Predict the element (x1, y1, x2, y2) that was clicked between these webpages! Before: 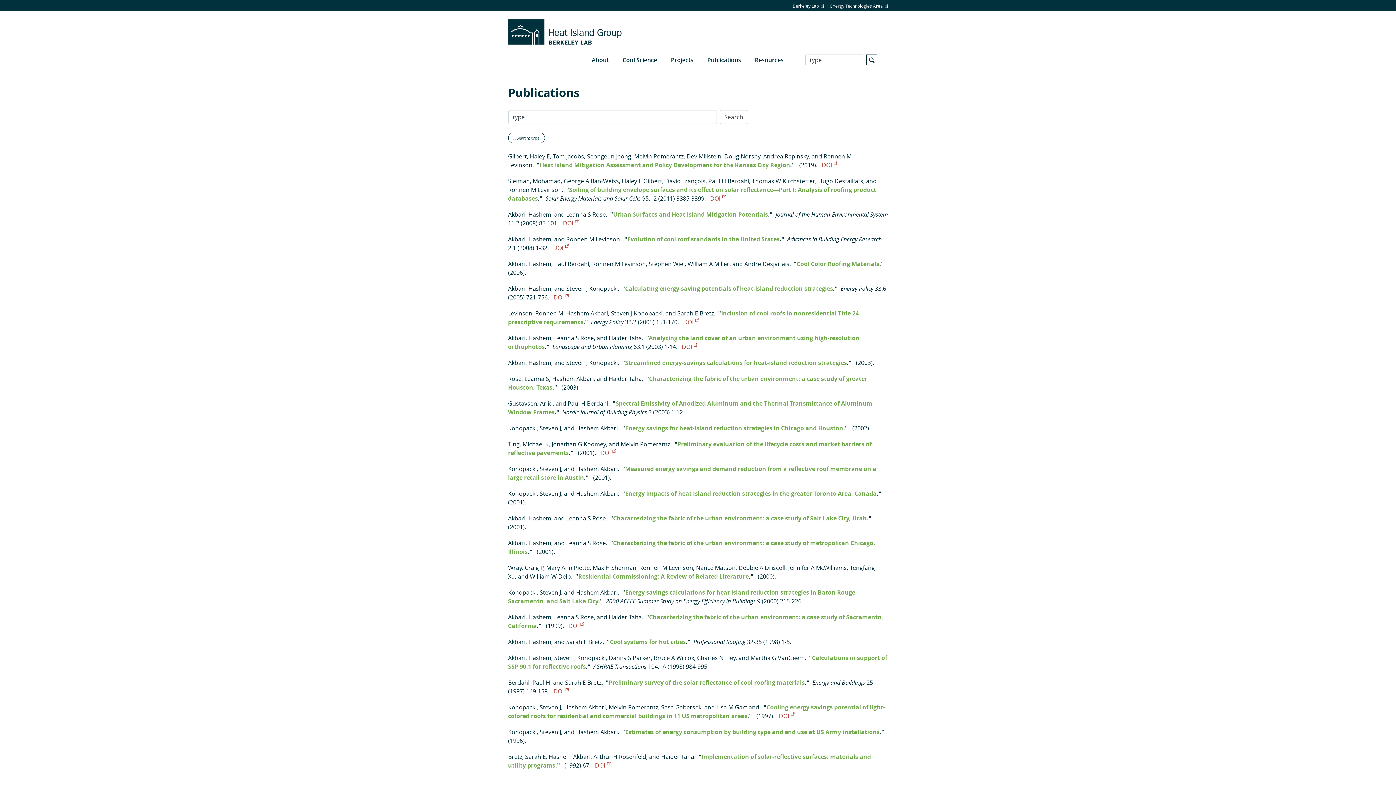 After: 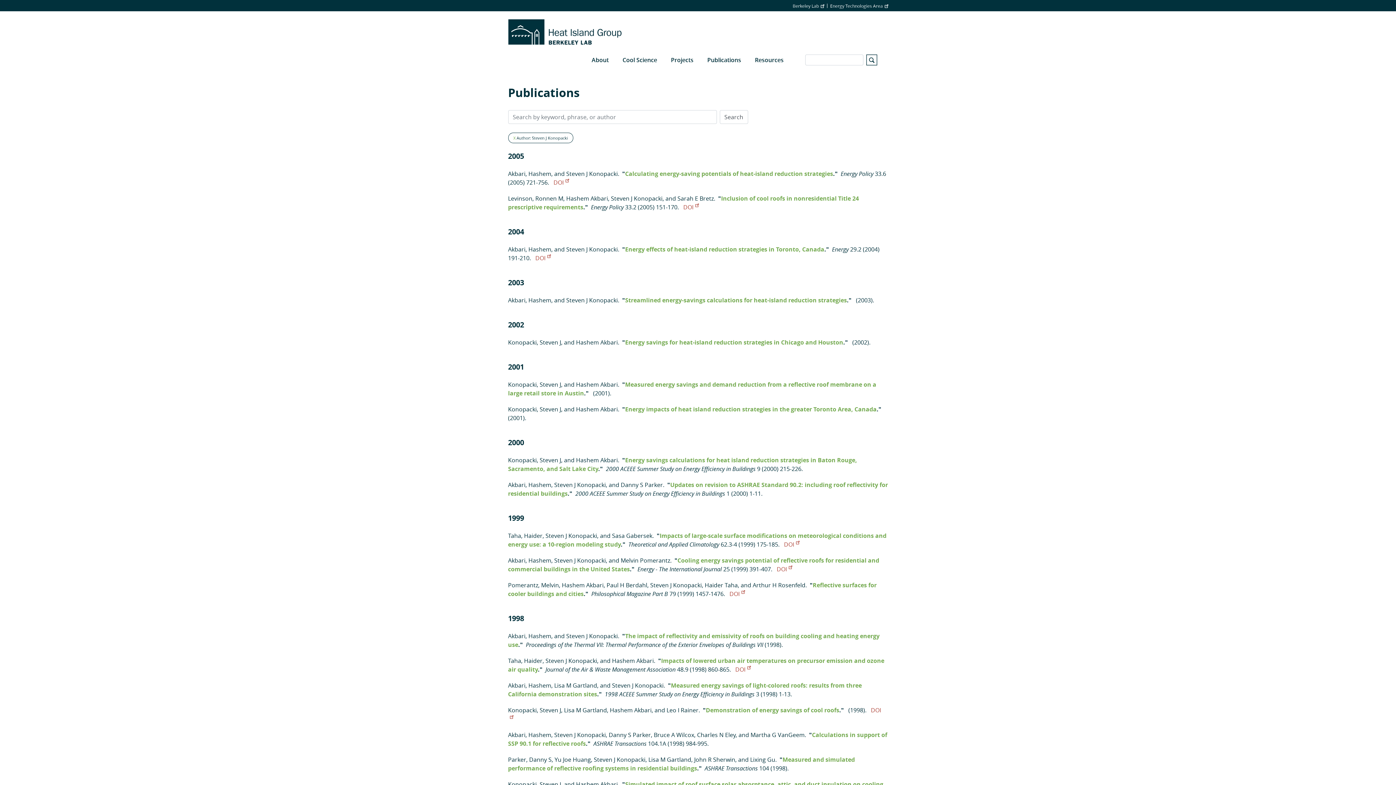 Action: bbox: (566, 284, 618, 292) label: Steven J Konopacki